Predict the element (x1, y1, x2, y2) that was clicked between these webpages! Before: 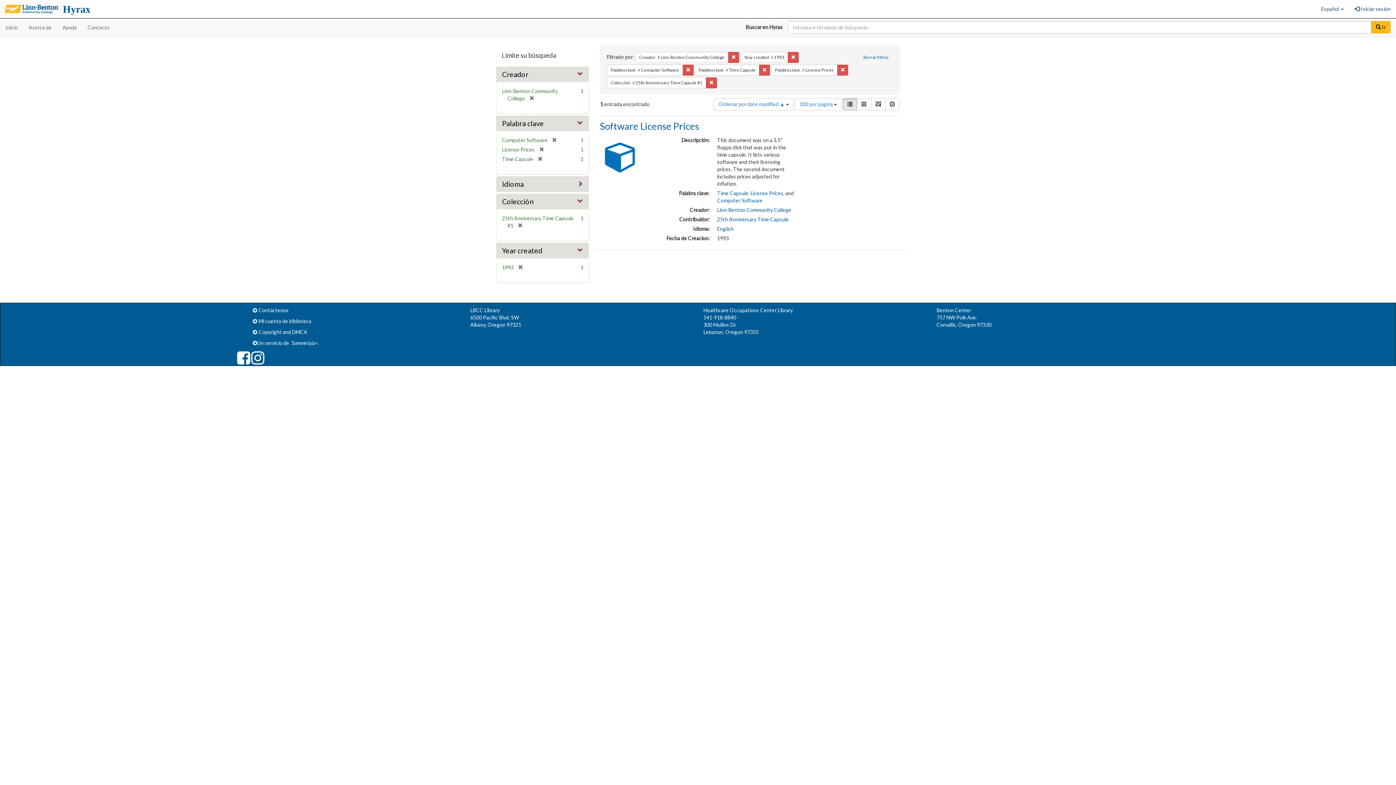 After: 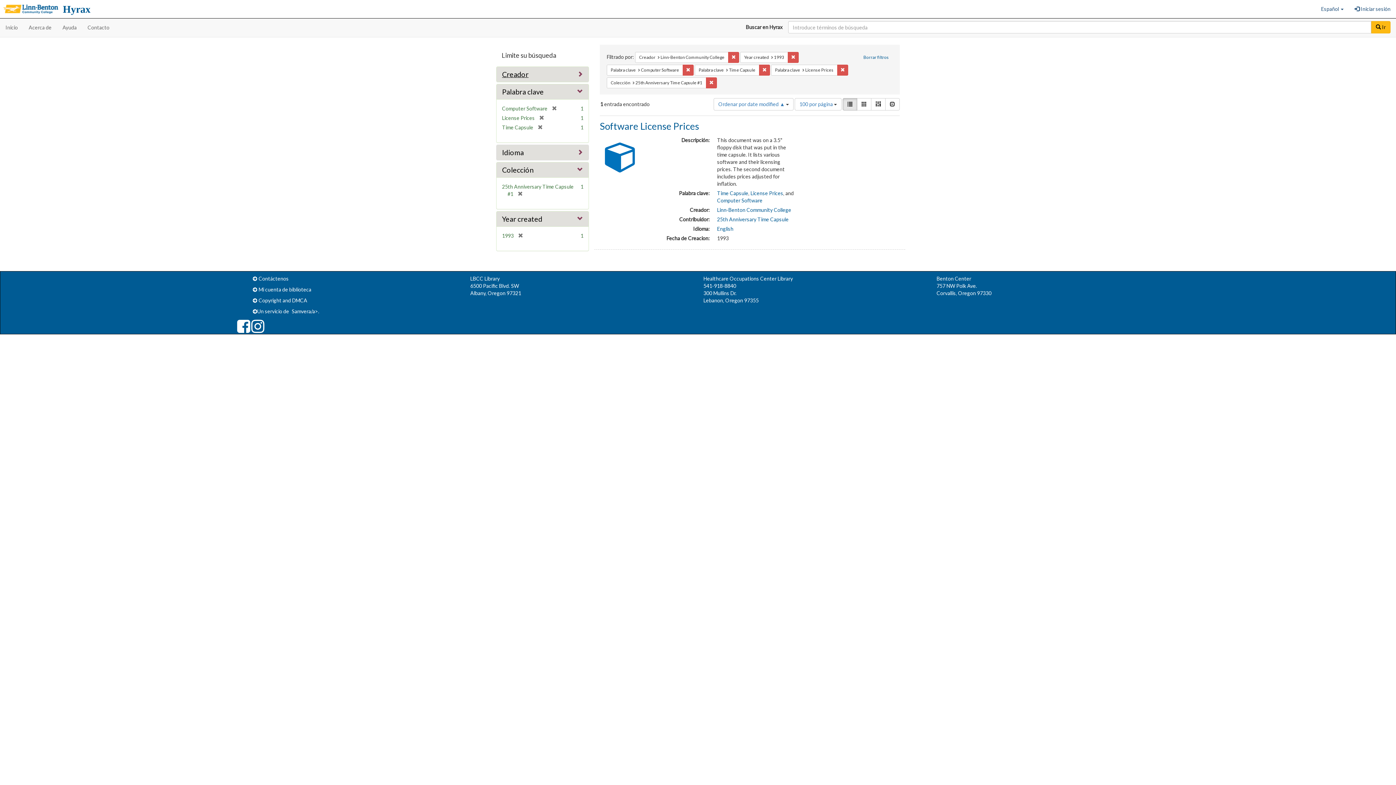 Action: label: Creador bbox: (502, 70, 528, 78)